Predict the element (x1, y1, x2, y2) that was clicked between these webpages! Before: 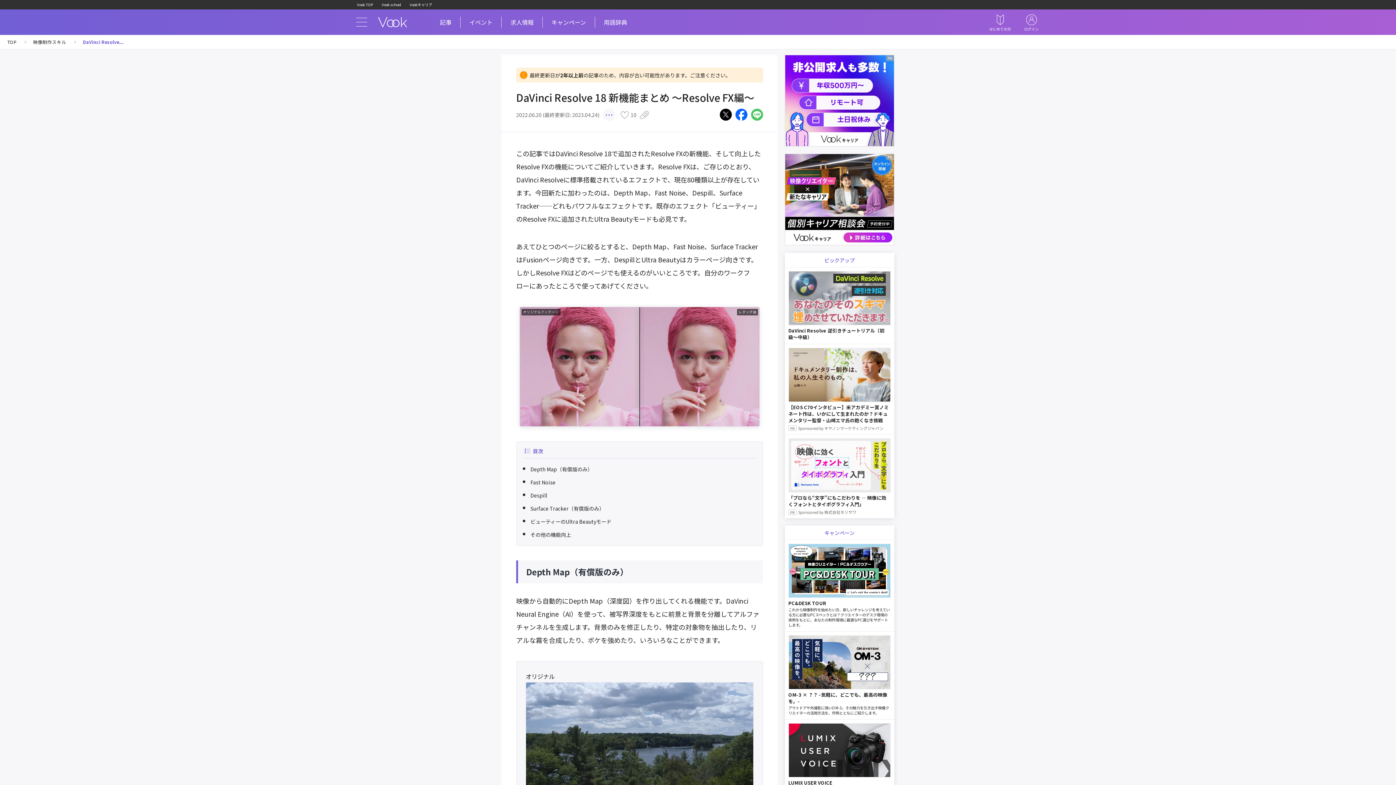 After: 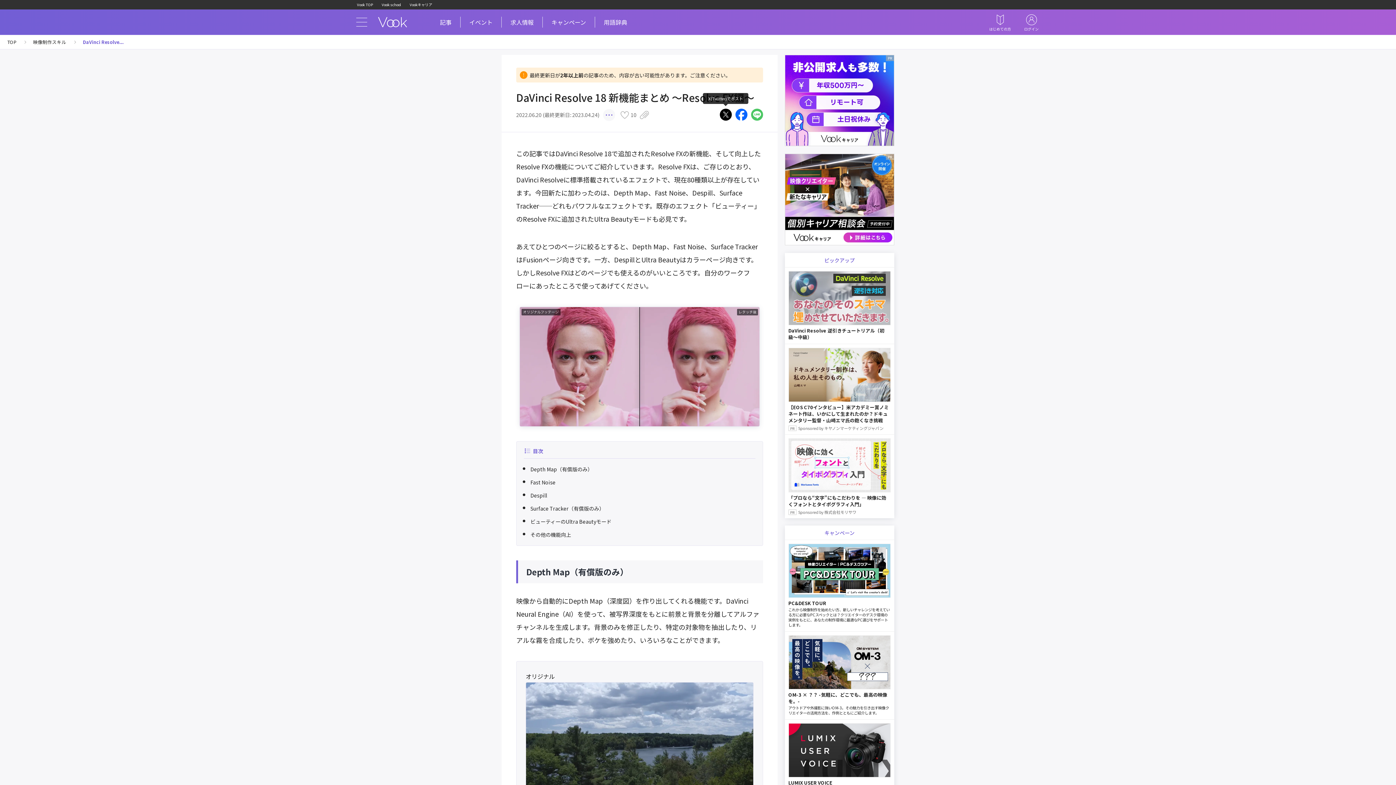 Action: bbox: (719, 108, 731, 121)